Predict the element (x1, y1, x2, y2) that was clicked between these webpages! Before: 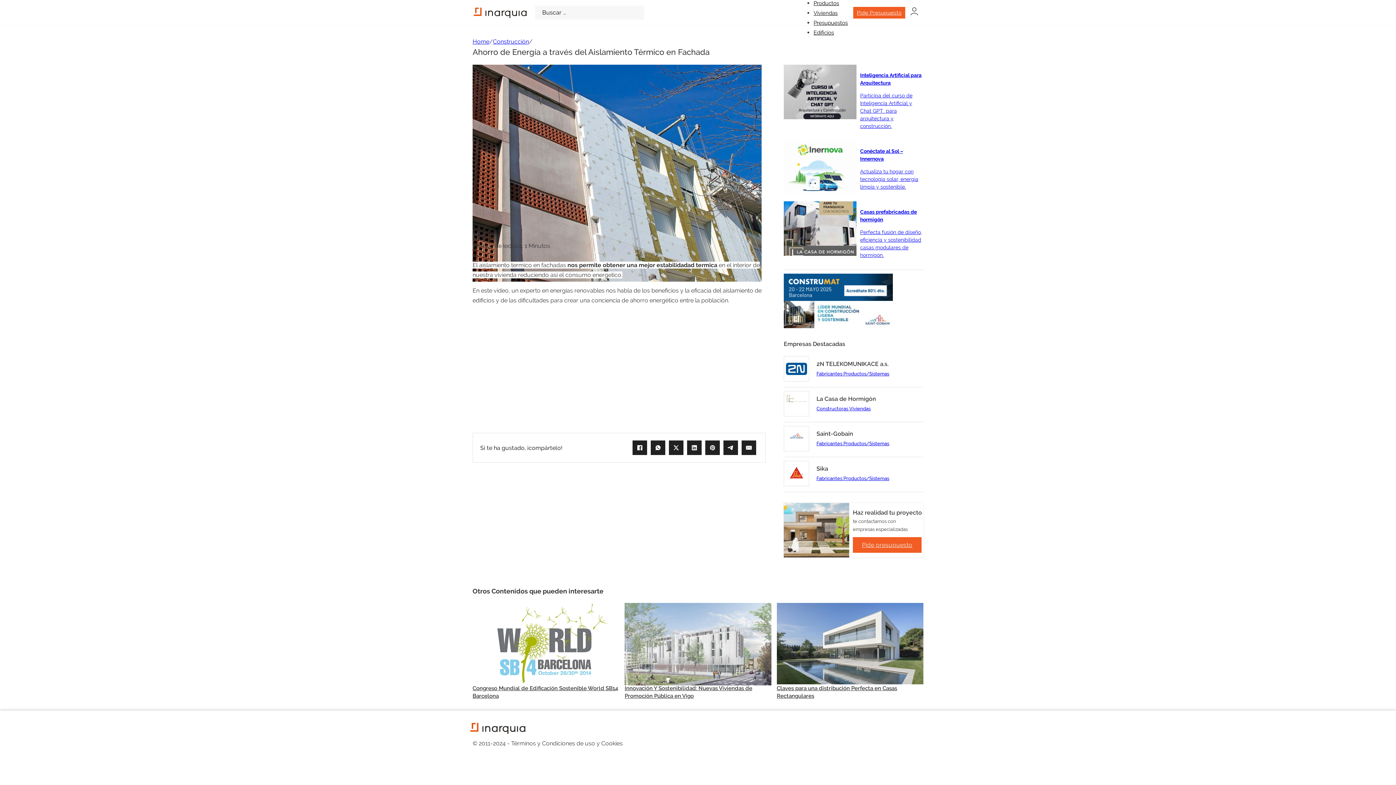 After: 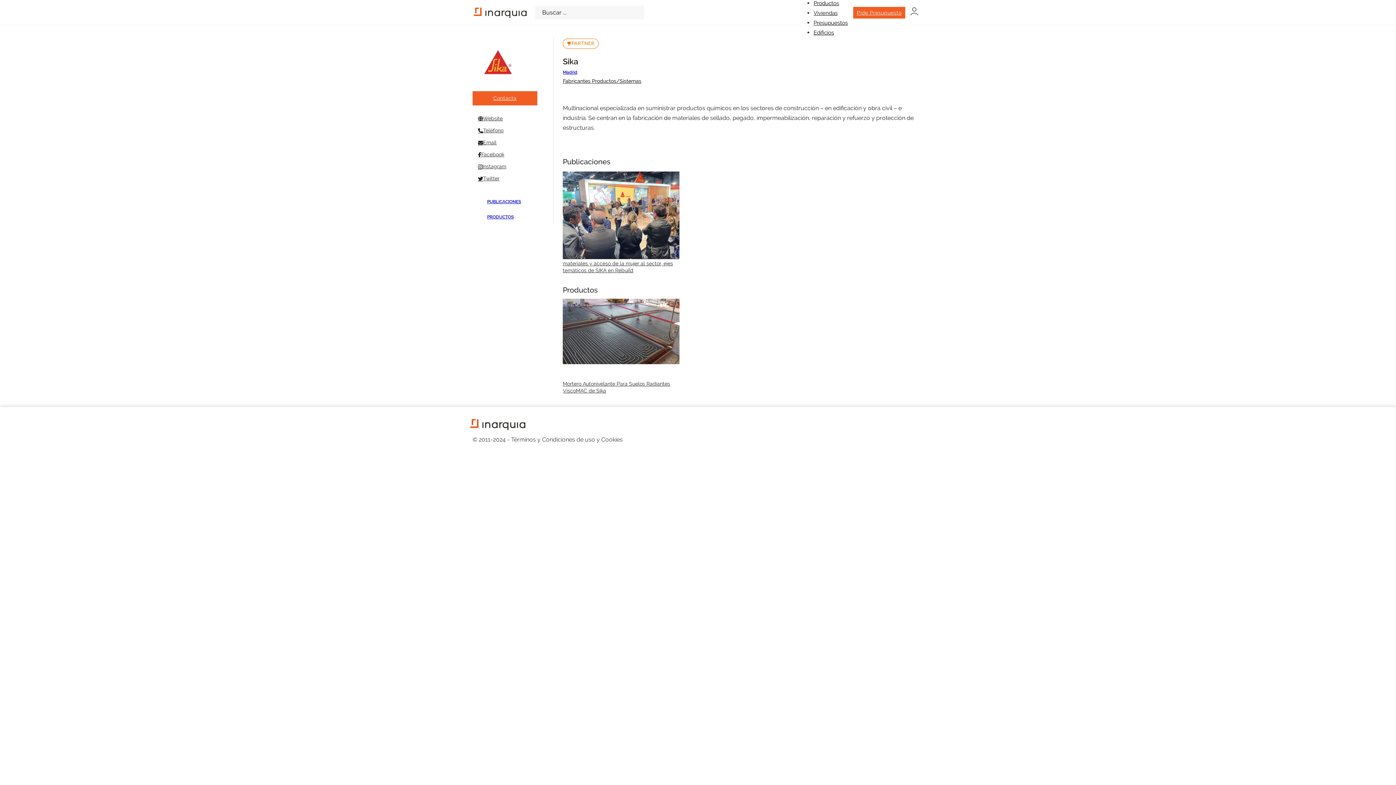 Action: bbox: (784, 461, 809, 486)